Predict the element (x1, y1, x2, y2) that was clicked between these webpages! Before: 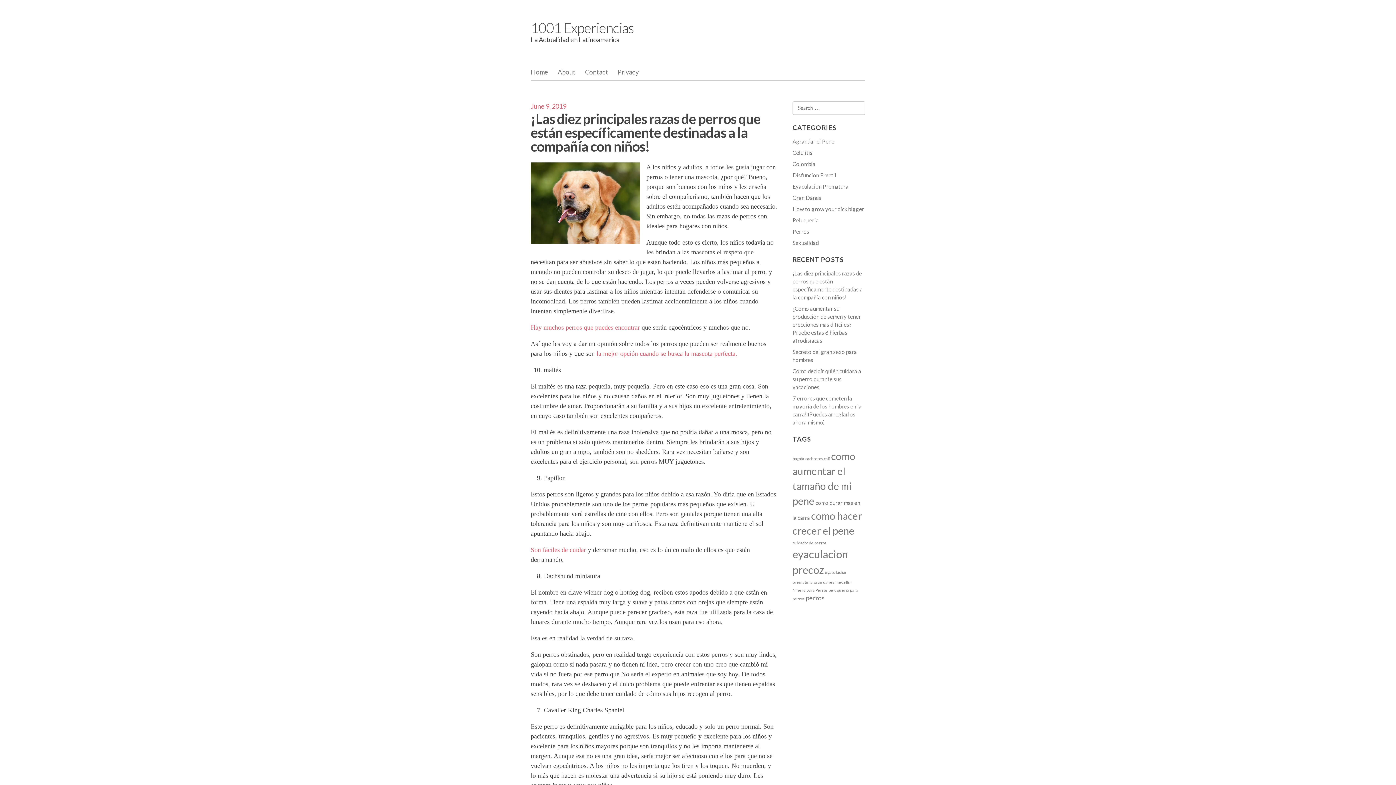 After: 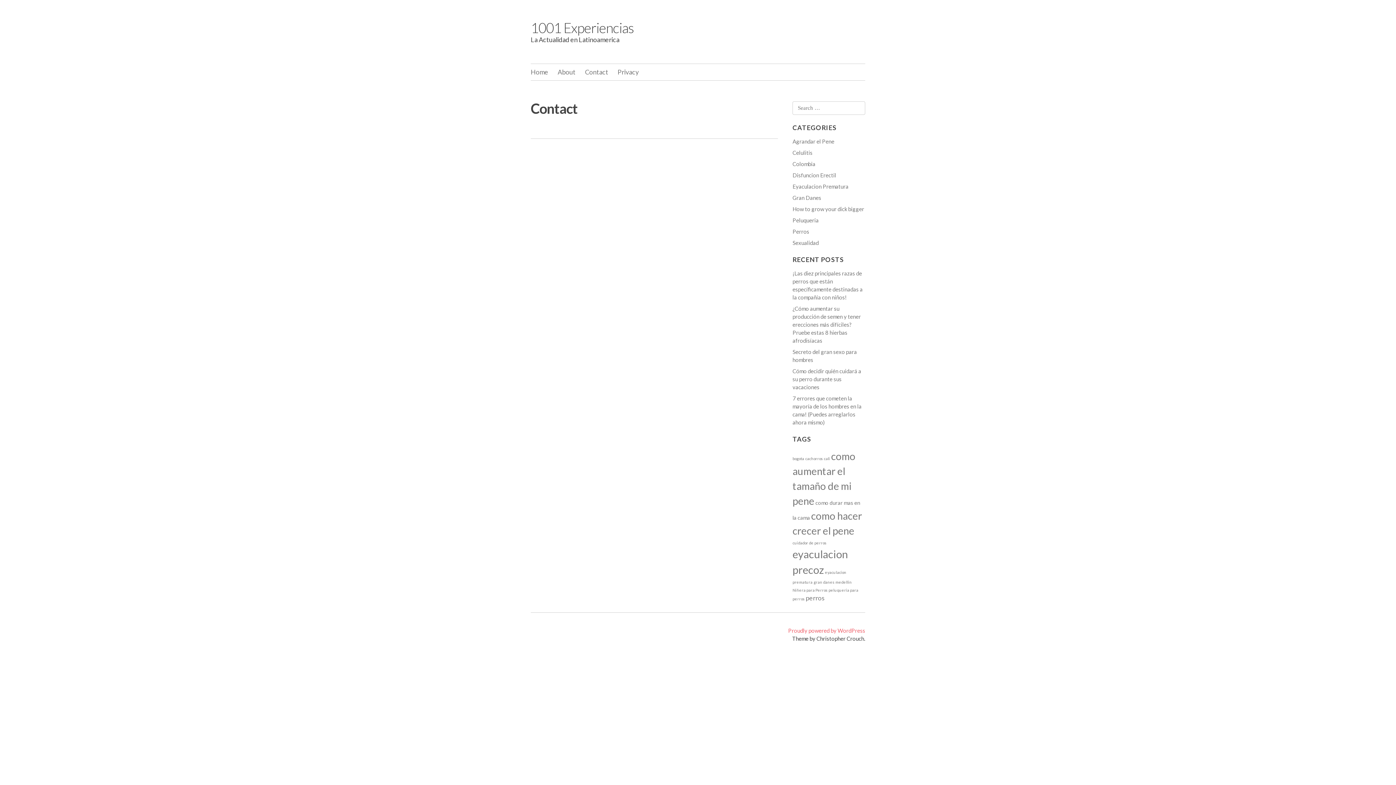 Action: bbox: (585, 67, 608, 76) label: Contact